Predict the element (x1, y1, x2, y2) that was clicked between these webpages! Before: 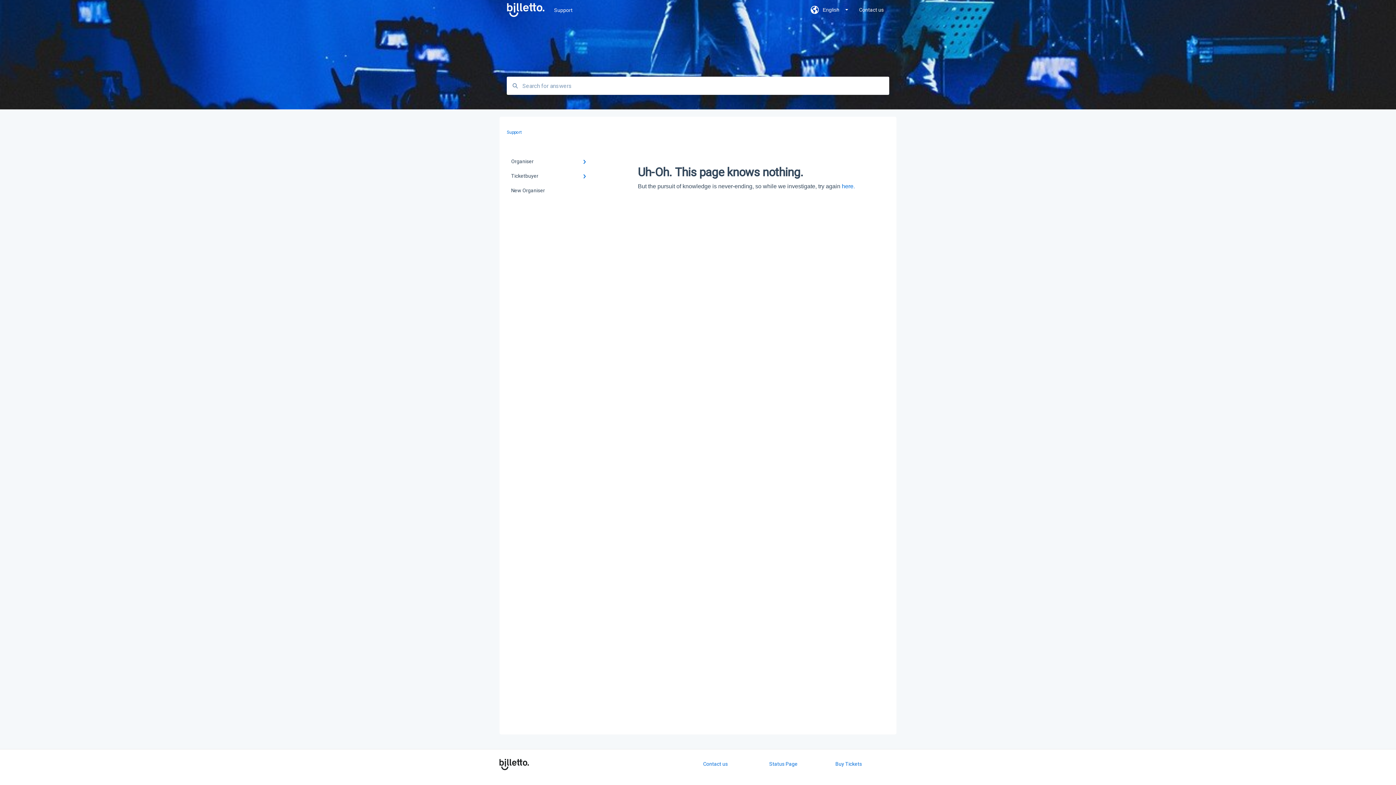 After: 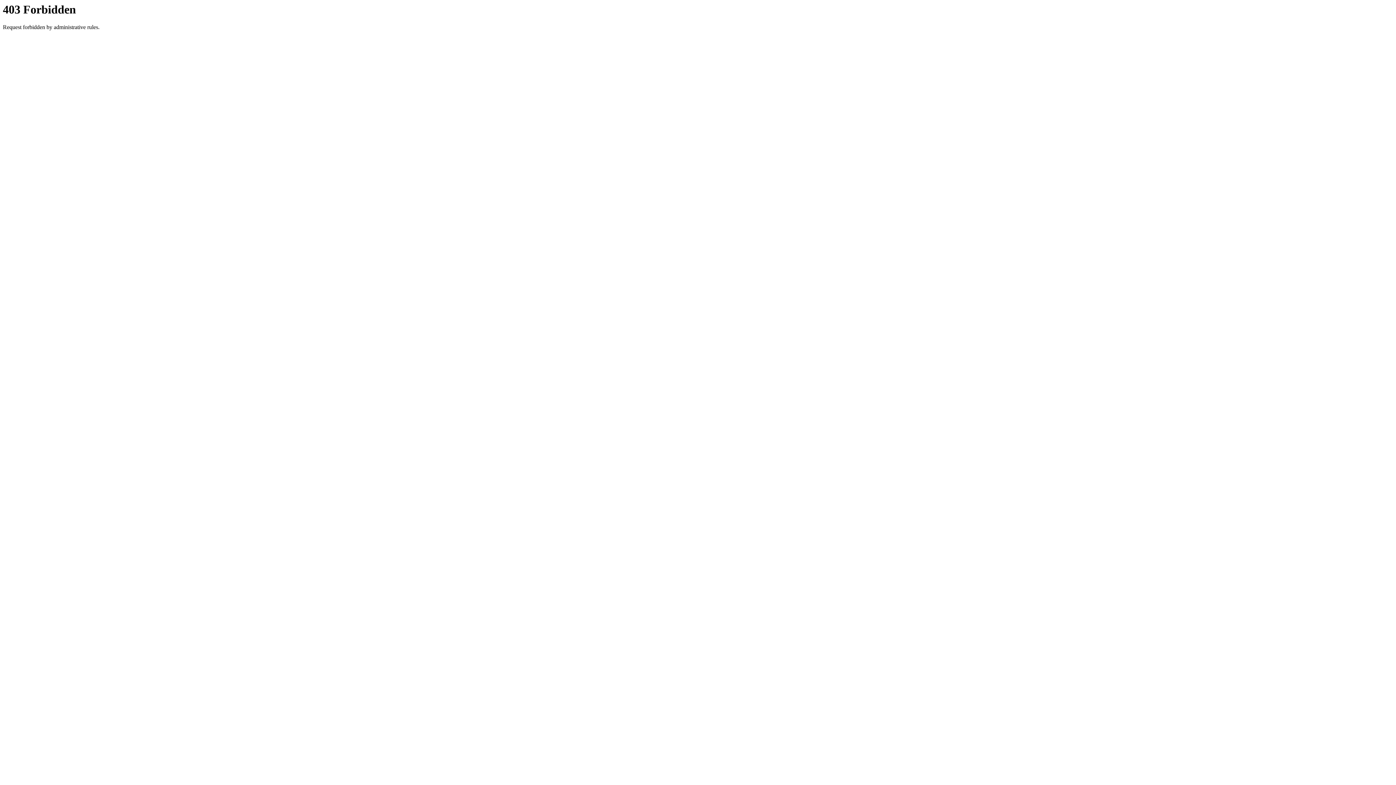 Action: label: New Organiser bbox: (506, 183, 594, 197)